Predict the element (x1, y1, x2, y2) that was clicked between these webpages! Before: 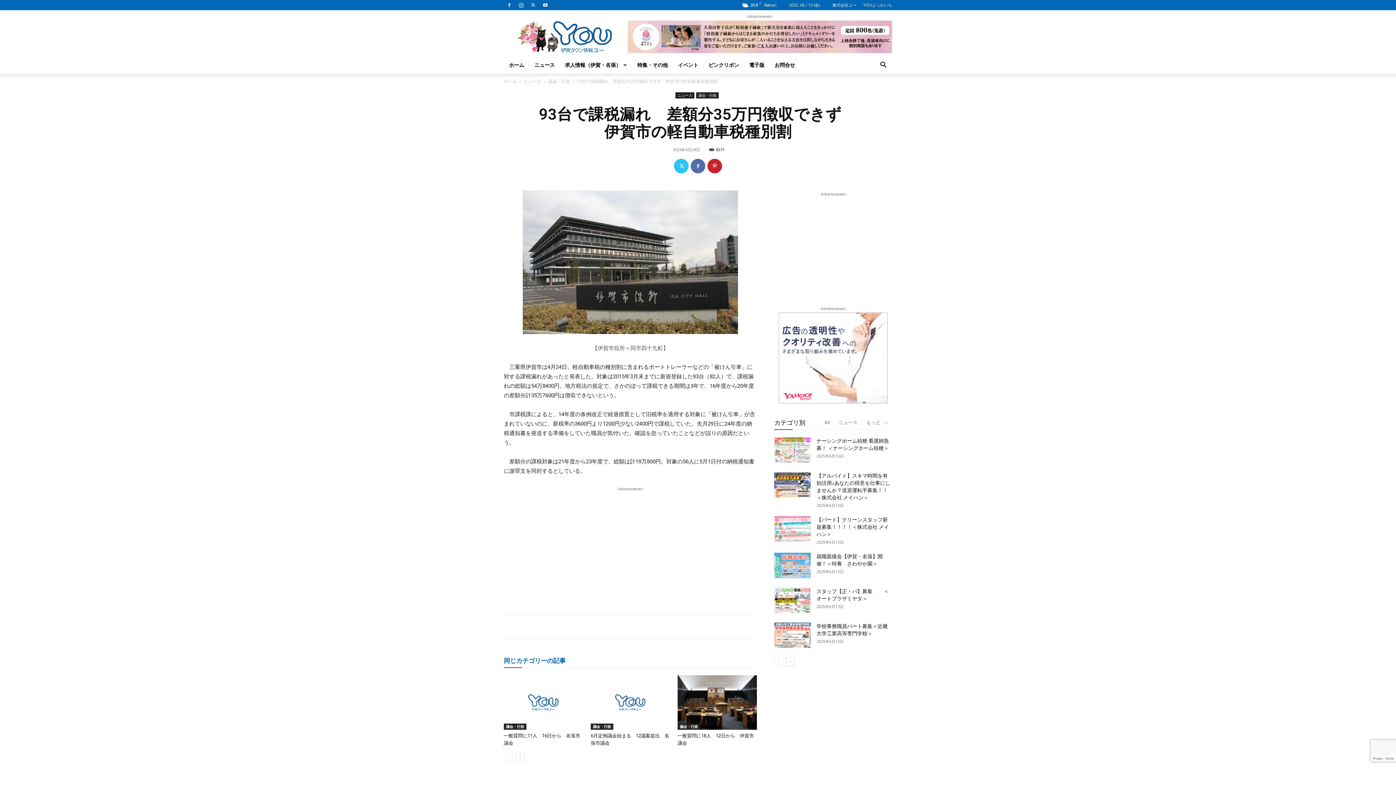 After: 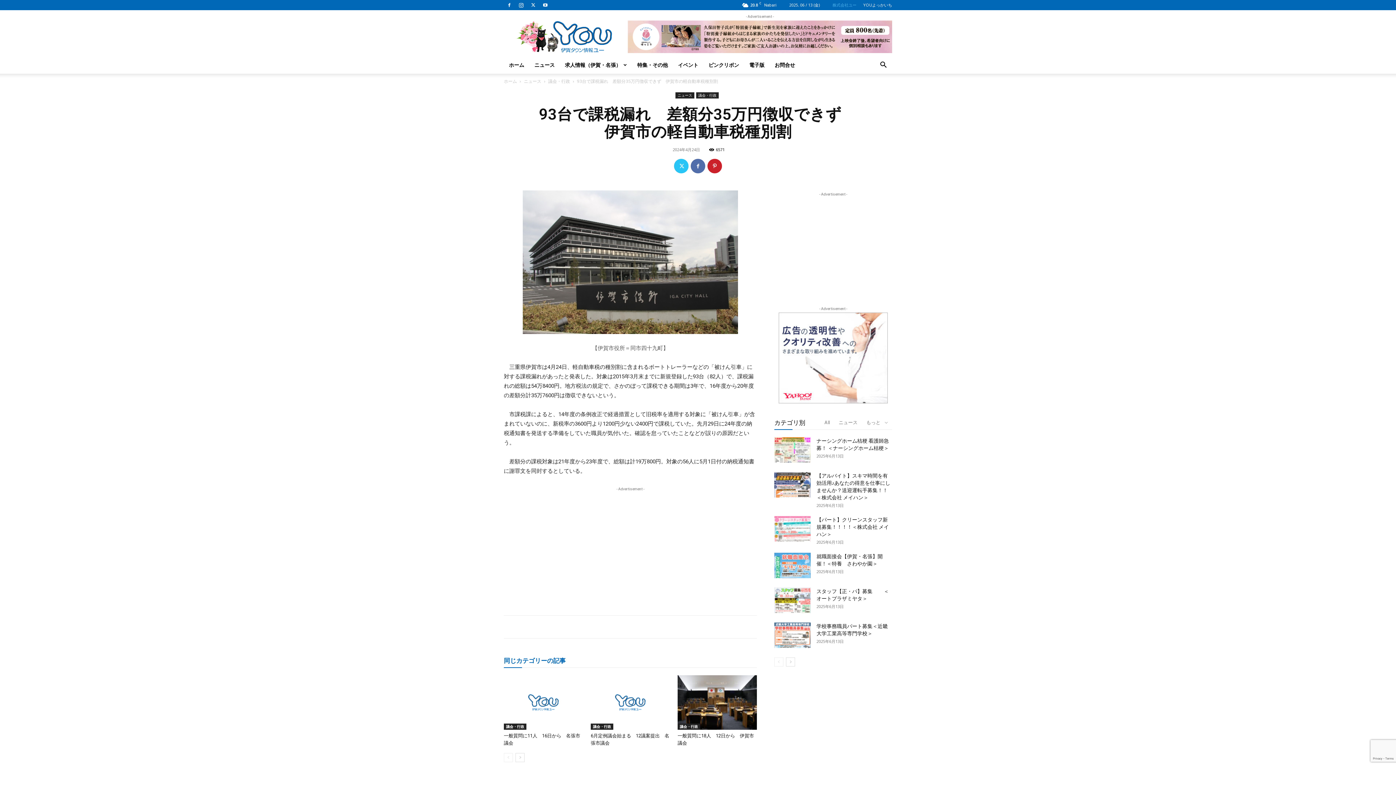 Action: bbox: (832, 2, 856, 7) label: 株式会社ユー